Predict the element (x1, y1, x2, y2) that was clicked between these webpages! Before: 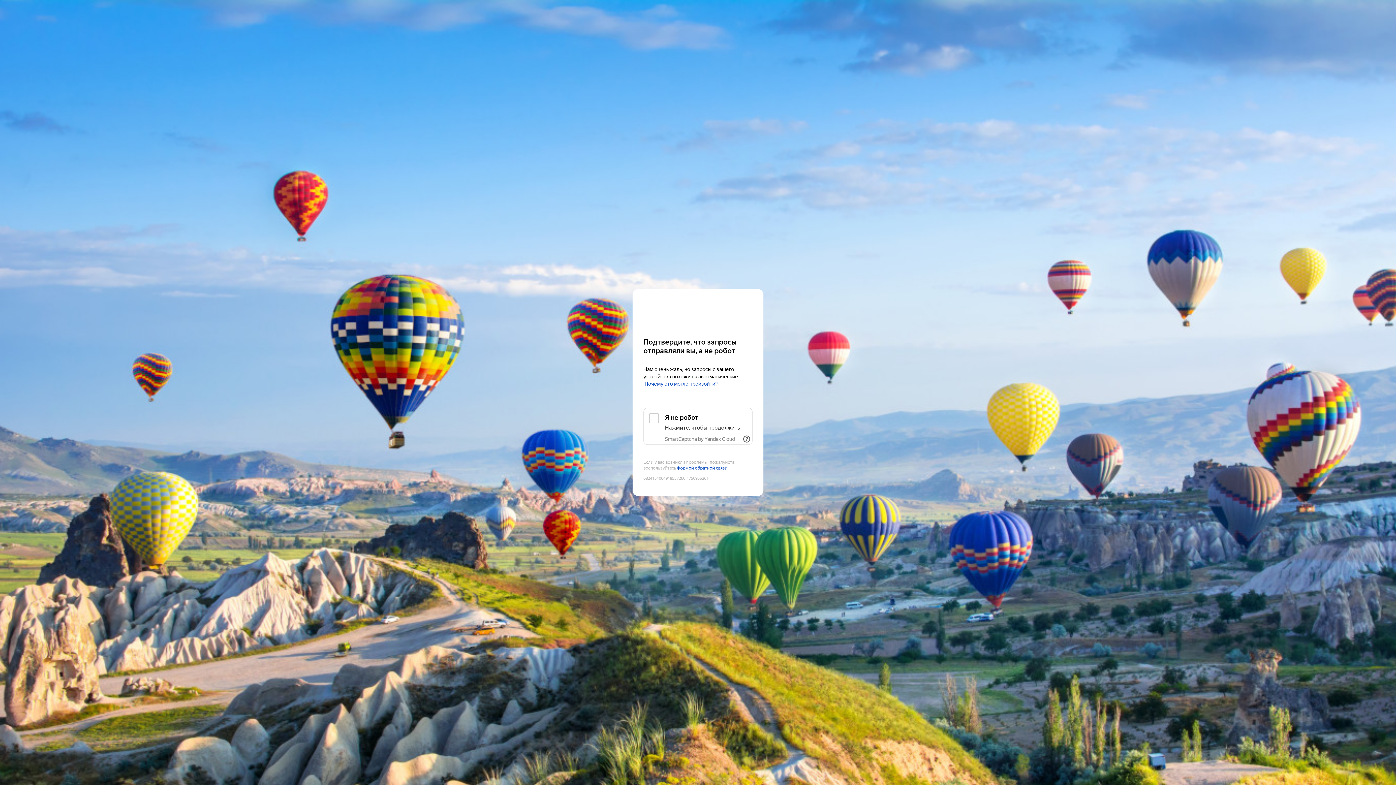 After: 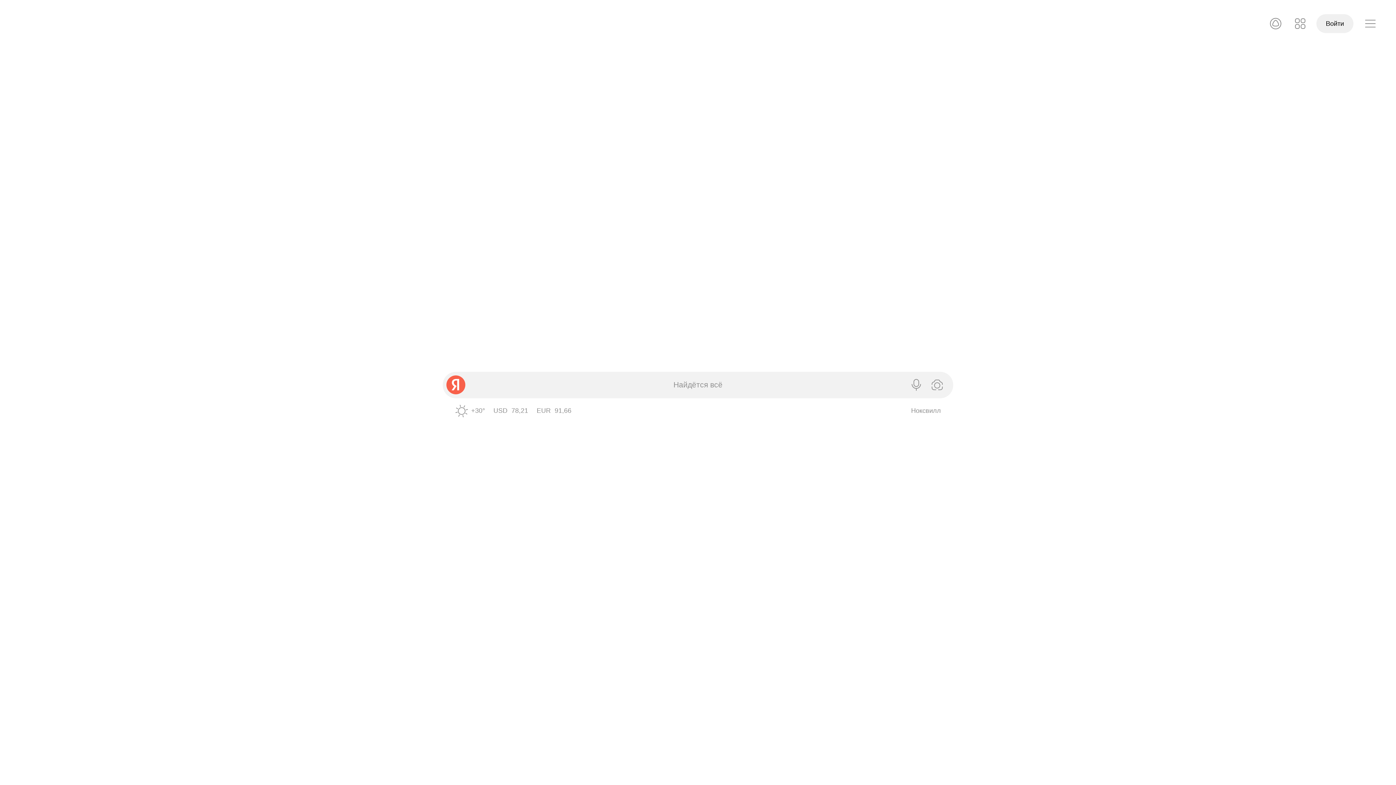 Action: label: Yandex bbox: (643, 303, 752, 316)